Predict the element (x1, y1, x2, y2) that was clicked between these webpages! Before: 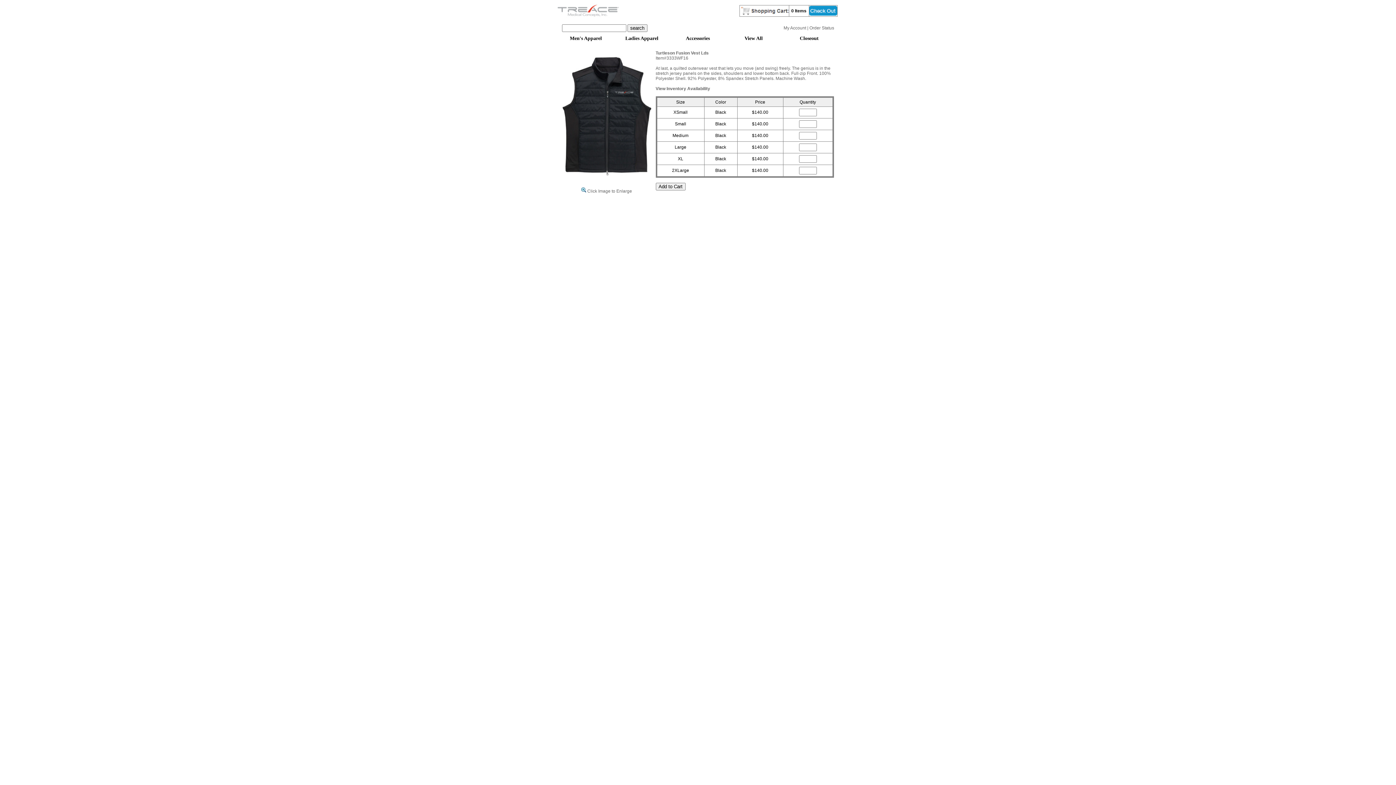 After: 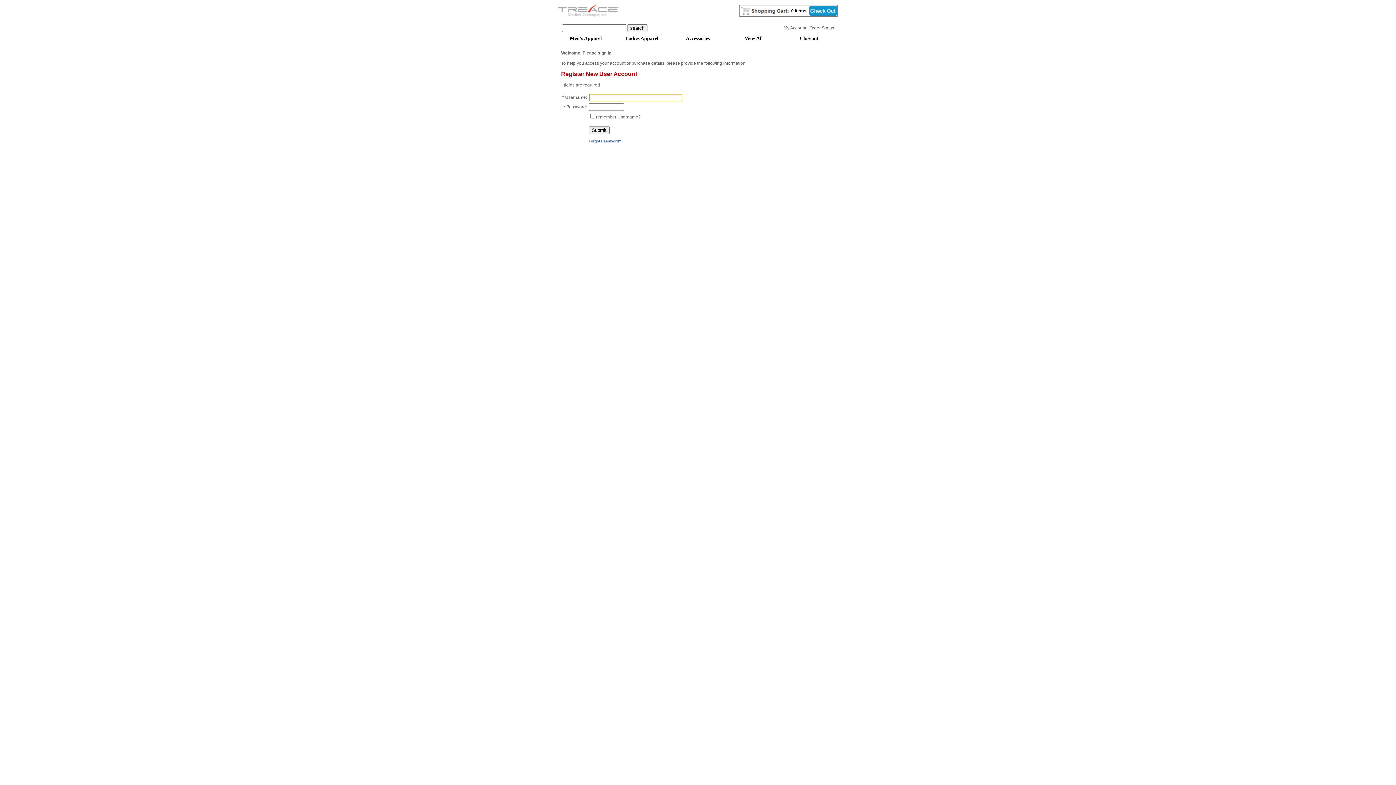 Action: bbox: (809, 25, 834, 30) label: Order Status